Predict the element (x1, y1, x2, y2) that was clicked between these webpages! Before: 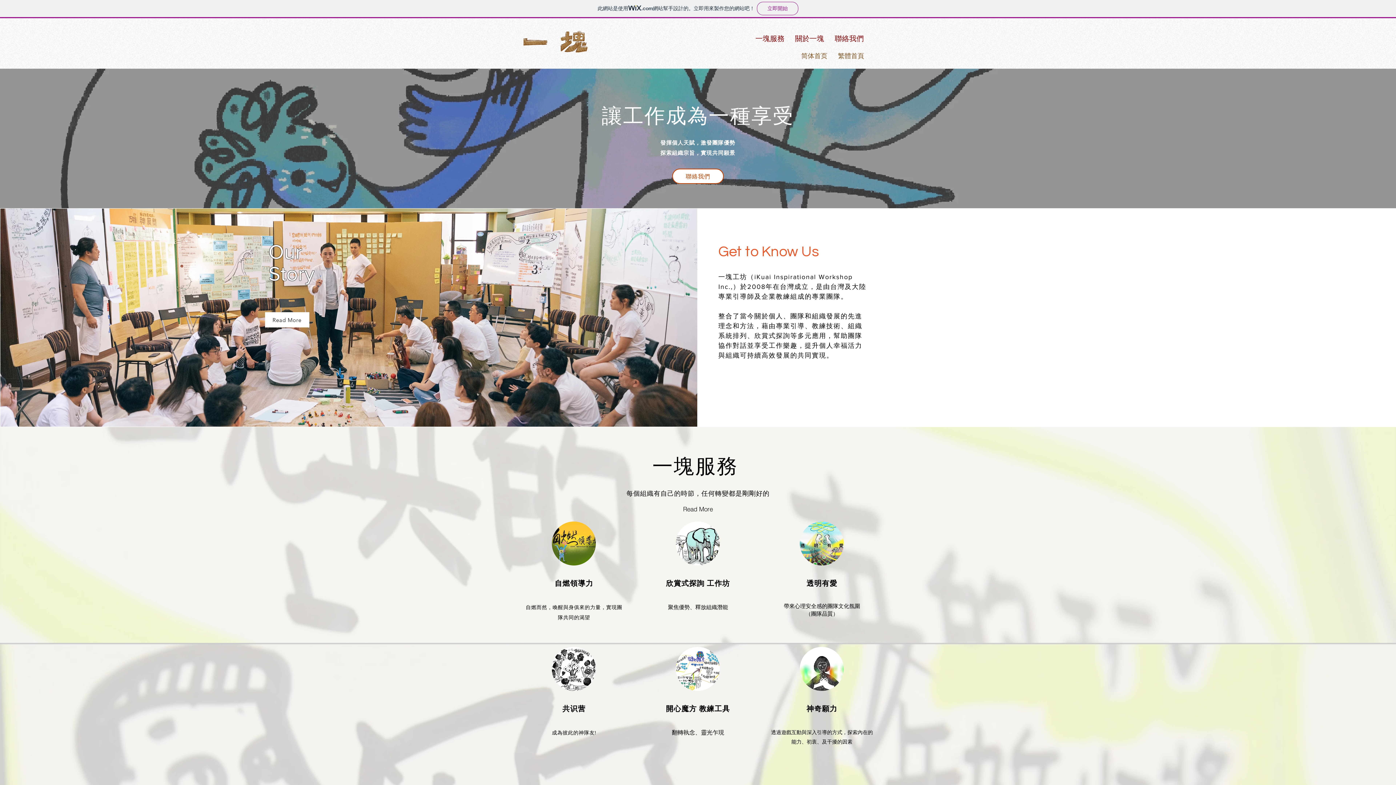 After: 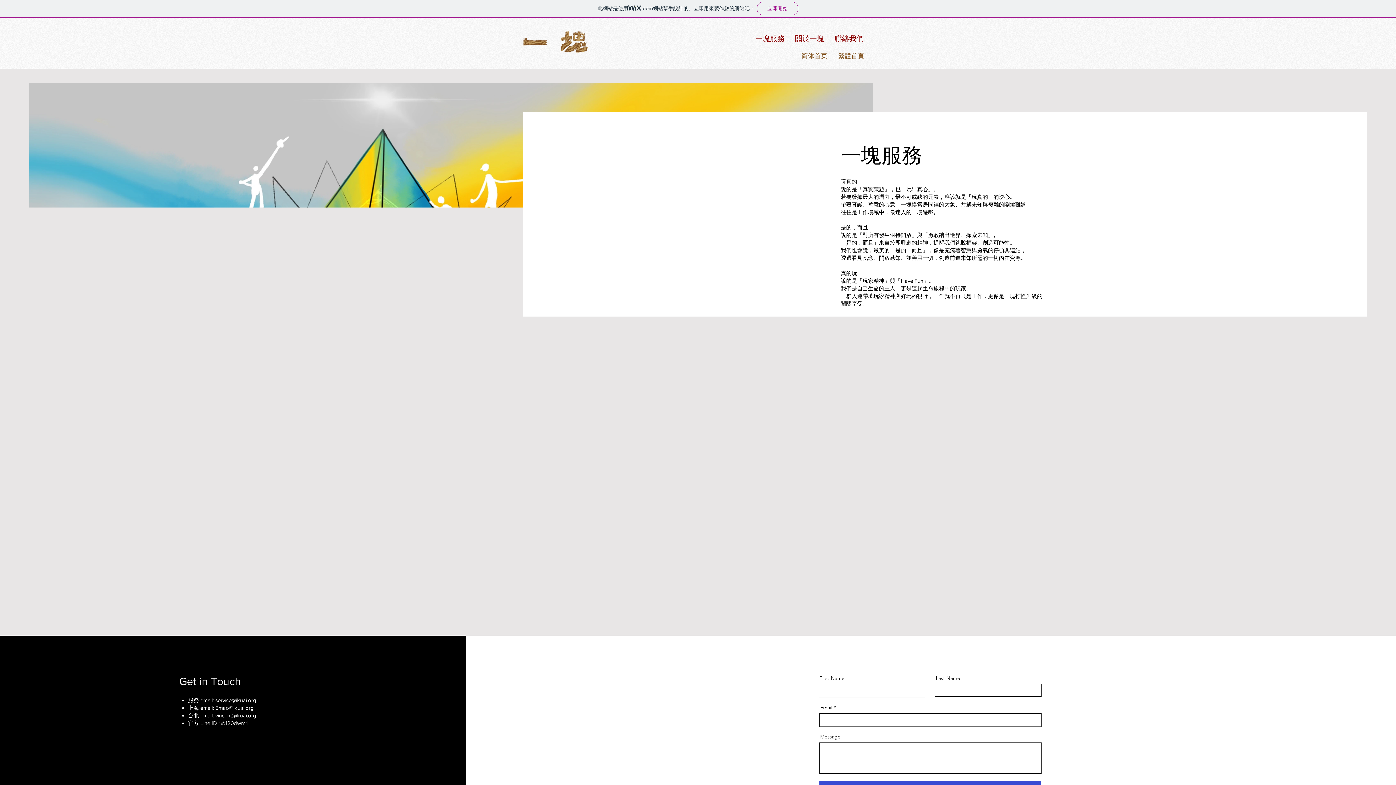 Action: label: Read More bbox: (672, 501, 724, 516)